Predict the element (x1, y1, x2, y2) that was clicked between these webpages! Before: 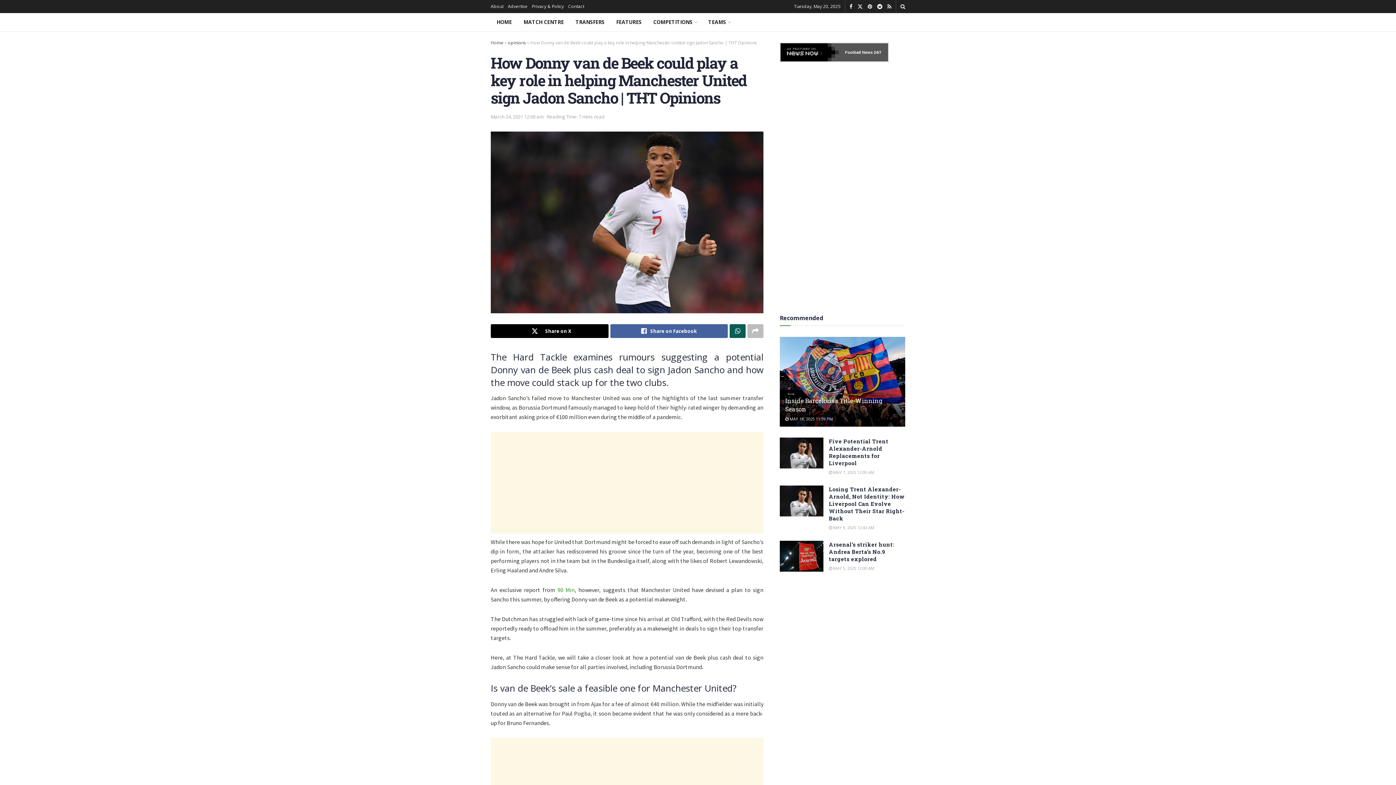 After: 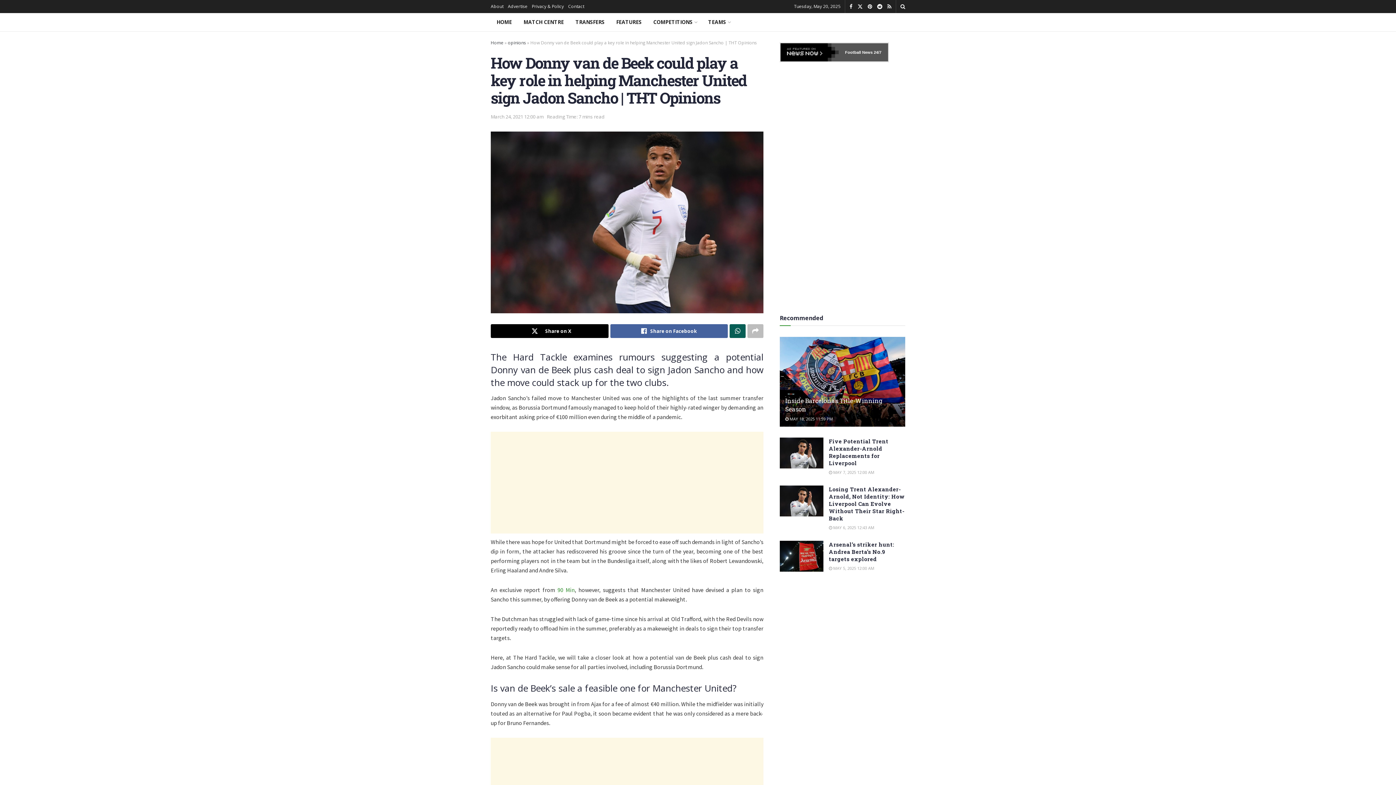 Action: bbox: (490, 113, 543, 119) label: March 24, 2021 12:00 am